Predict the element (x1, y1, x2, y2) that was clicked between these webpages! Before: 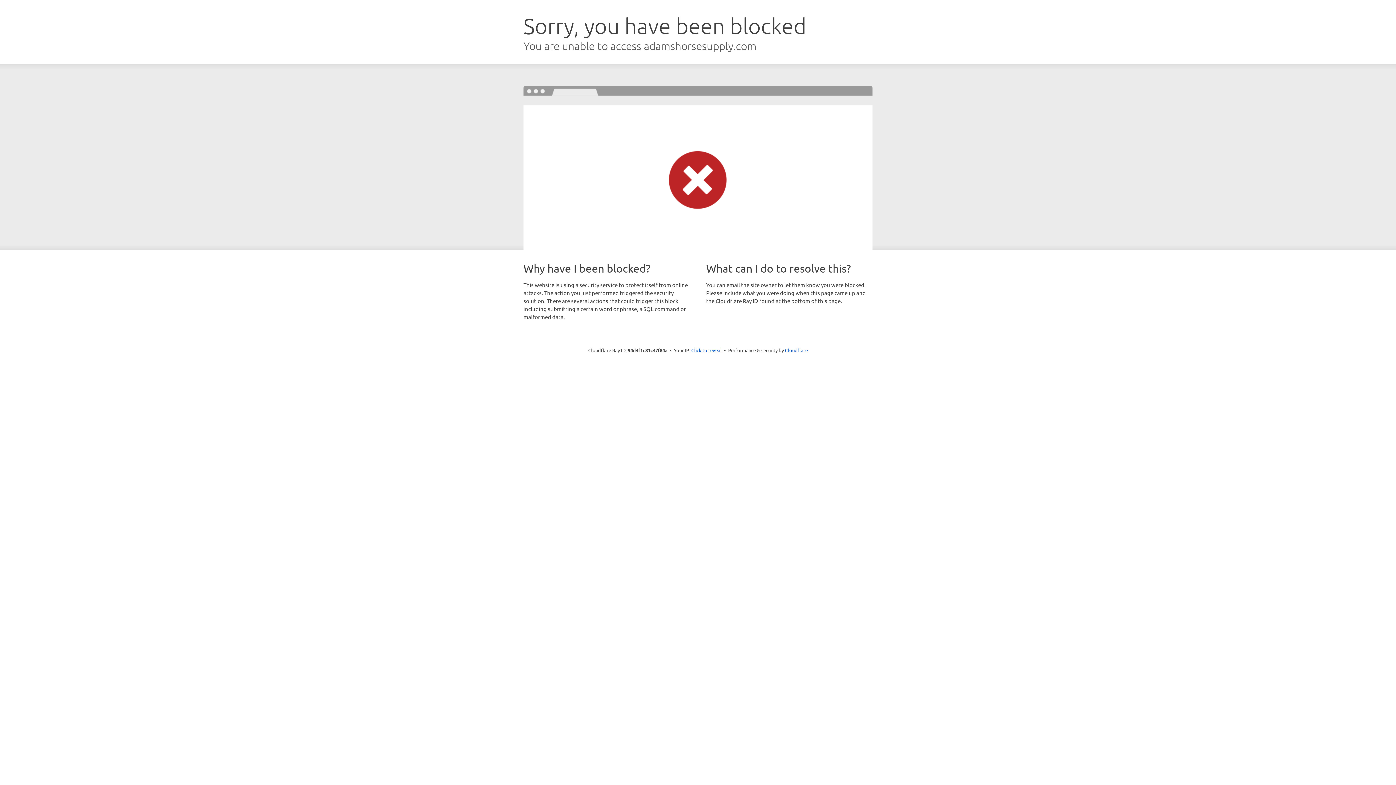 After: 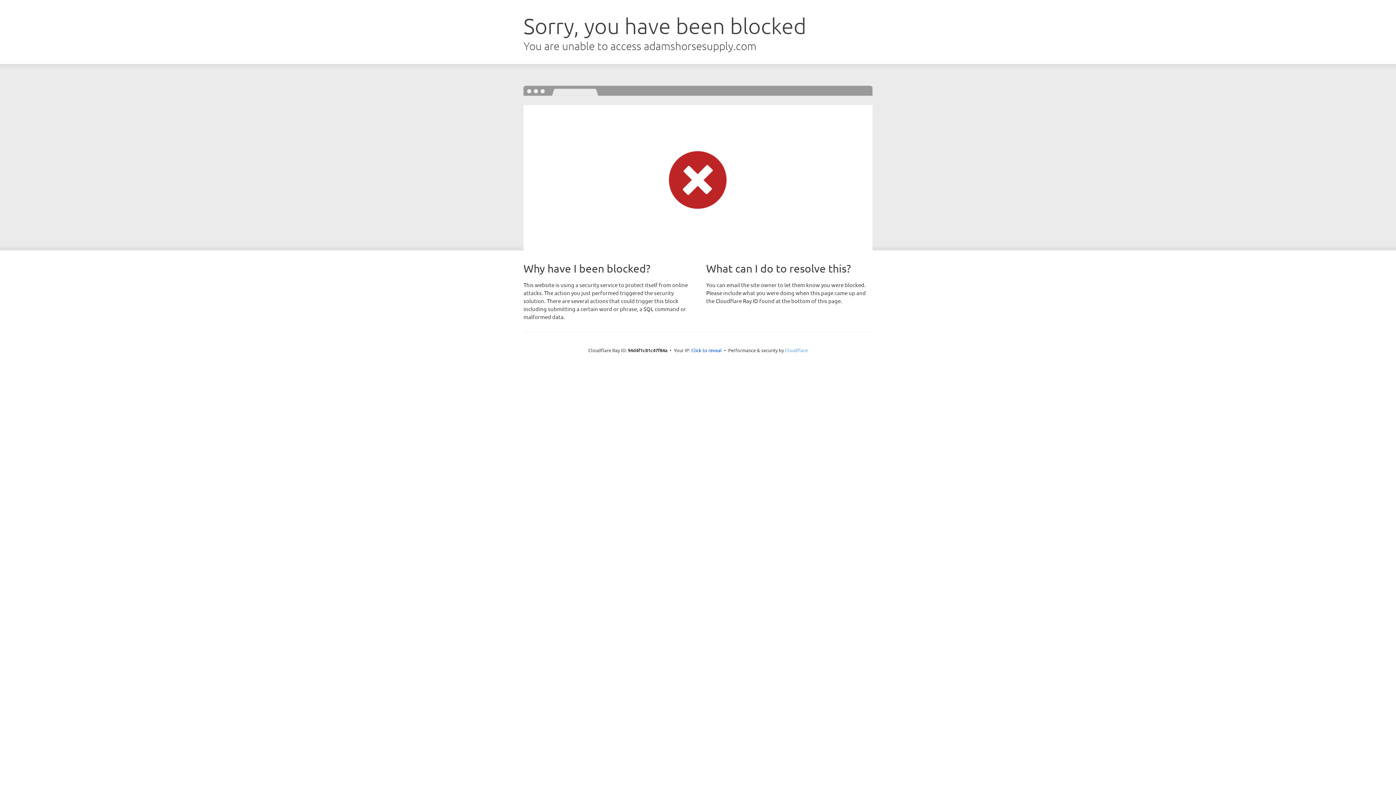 Action: label: Cloudflare bbox: (785, 347, 808, 353)